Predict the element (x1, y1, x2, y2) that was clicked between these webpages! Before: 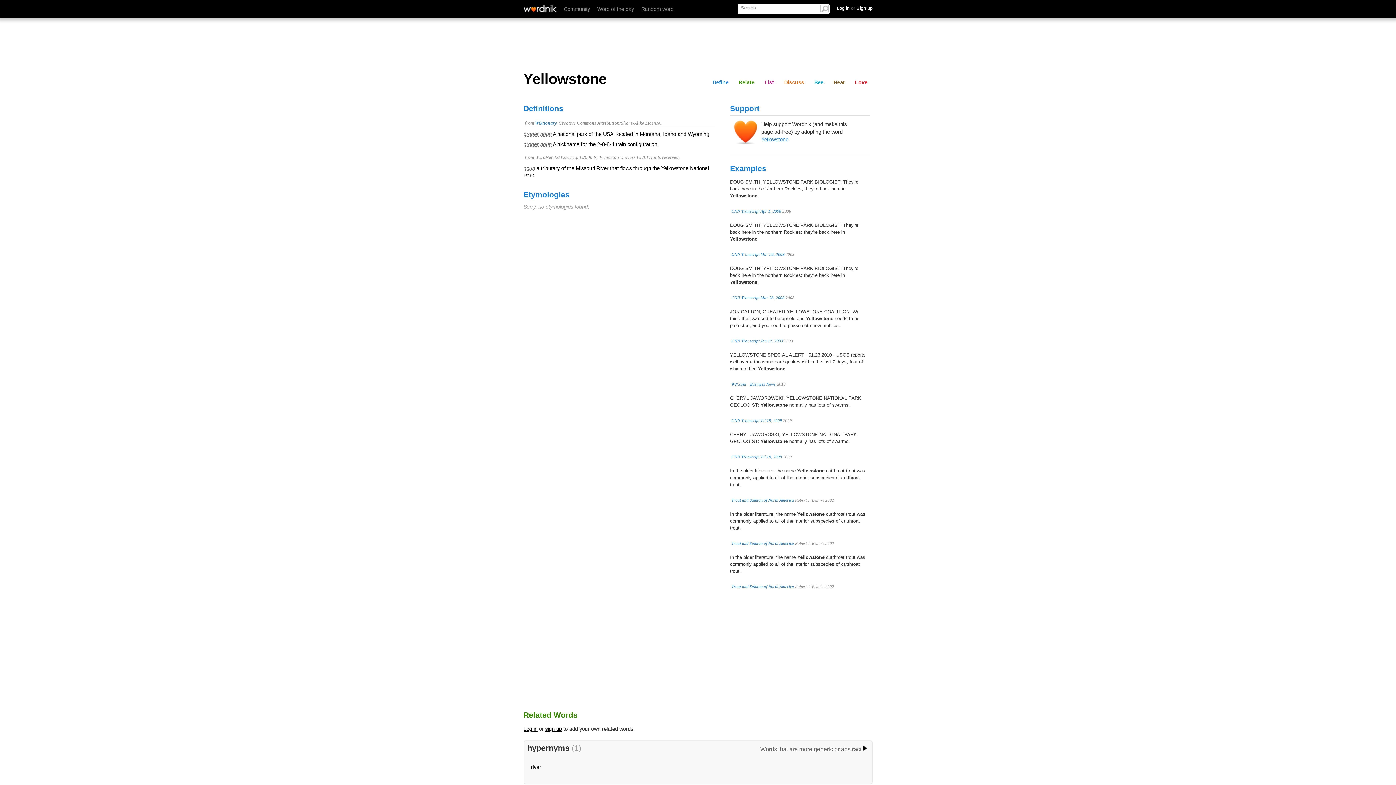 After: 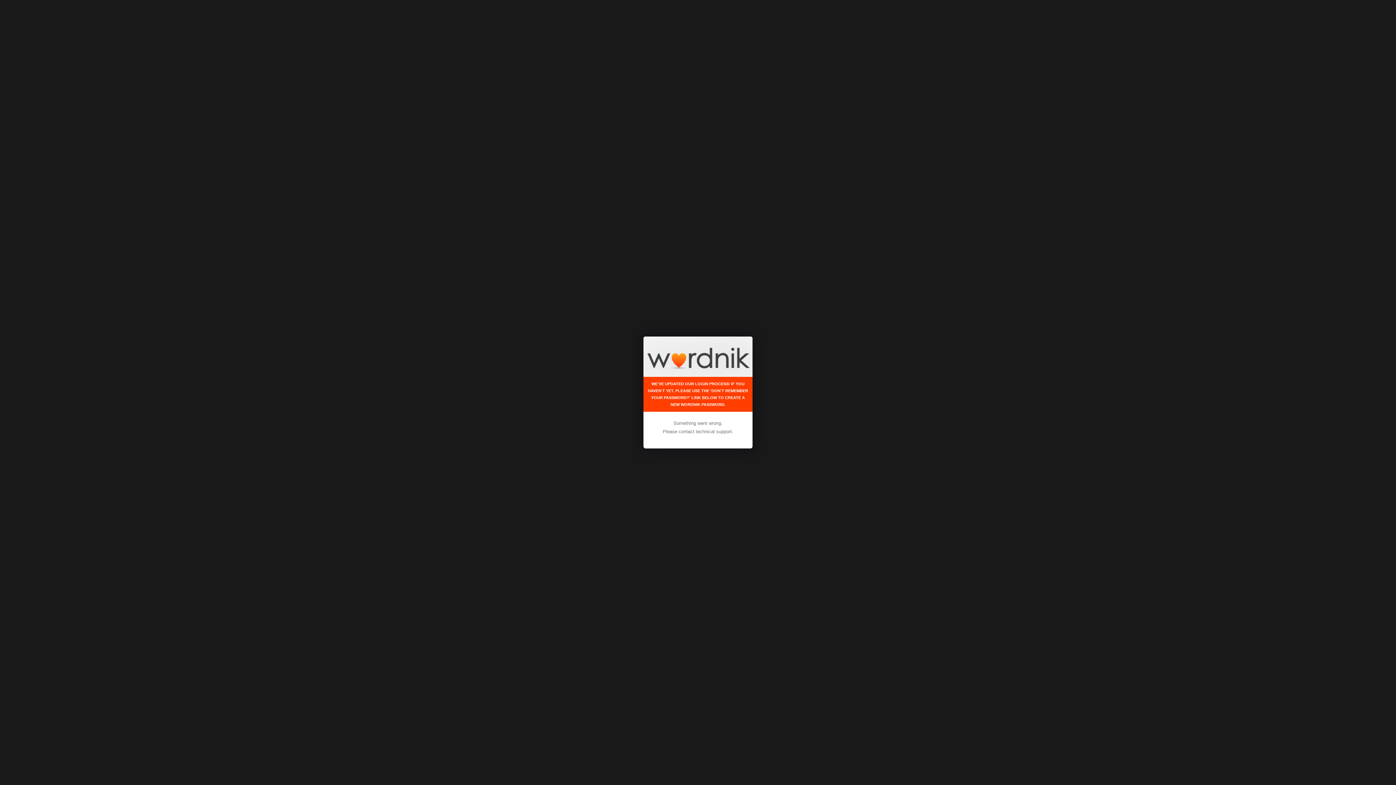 Action: bbox: (852, 78, 870, 86) label: Love